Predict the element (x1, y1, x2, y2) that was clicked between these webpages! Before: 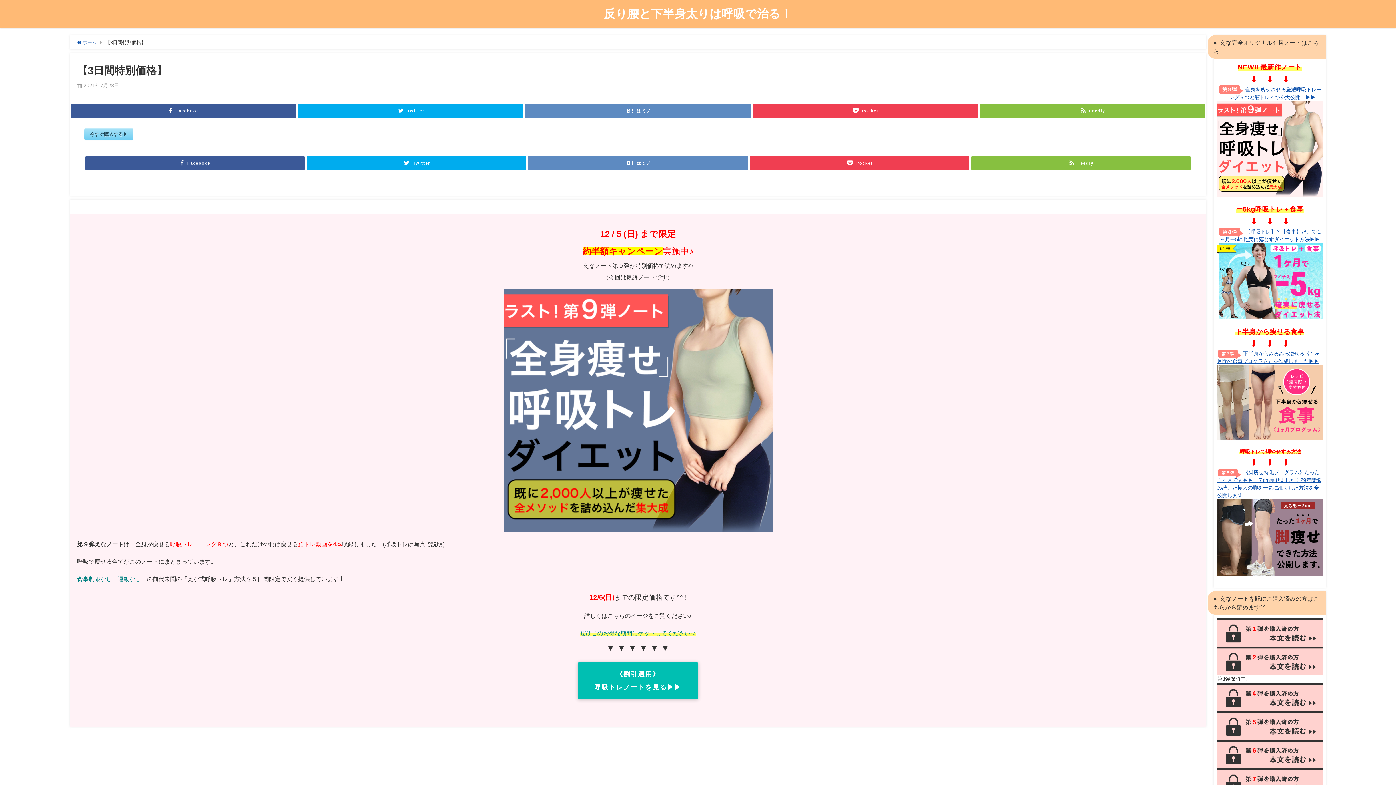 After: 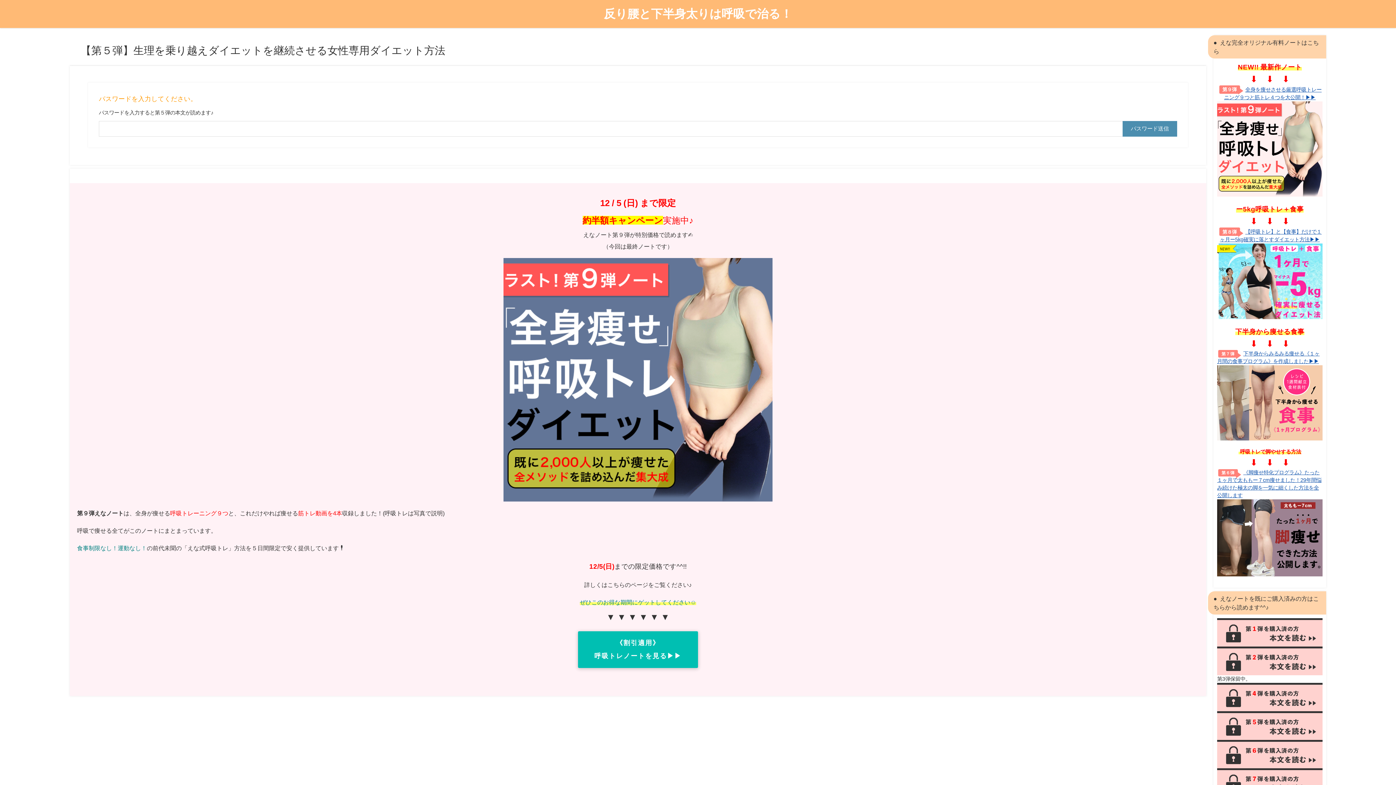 Action: bbox: (1217, 711, 1322, 740)